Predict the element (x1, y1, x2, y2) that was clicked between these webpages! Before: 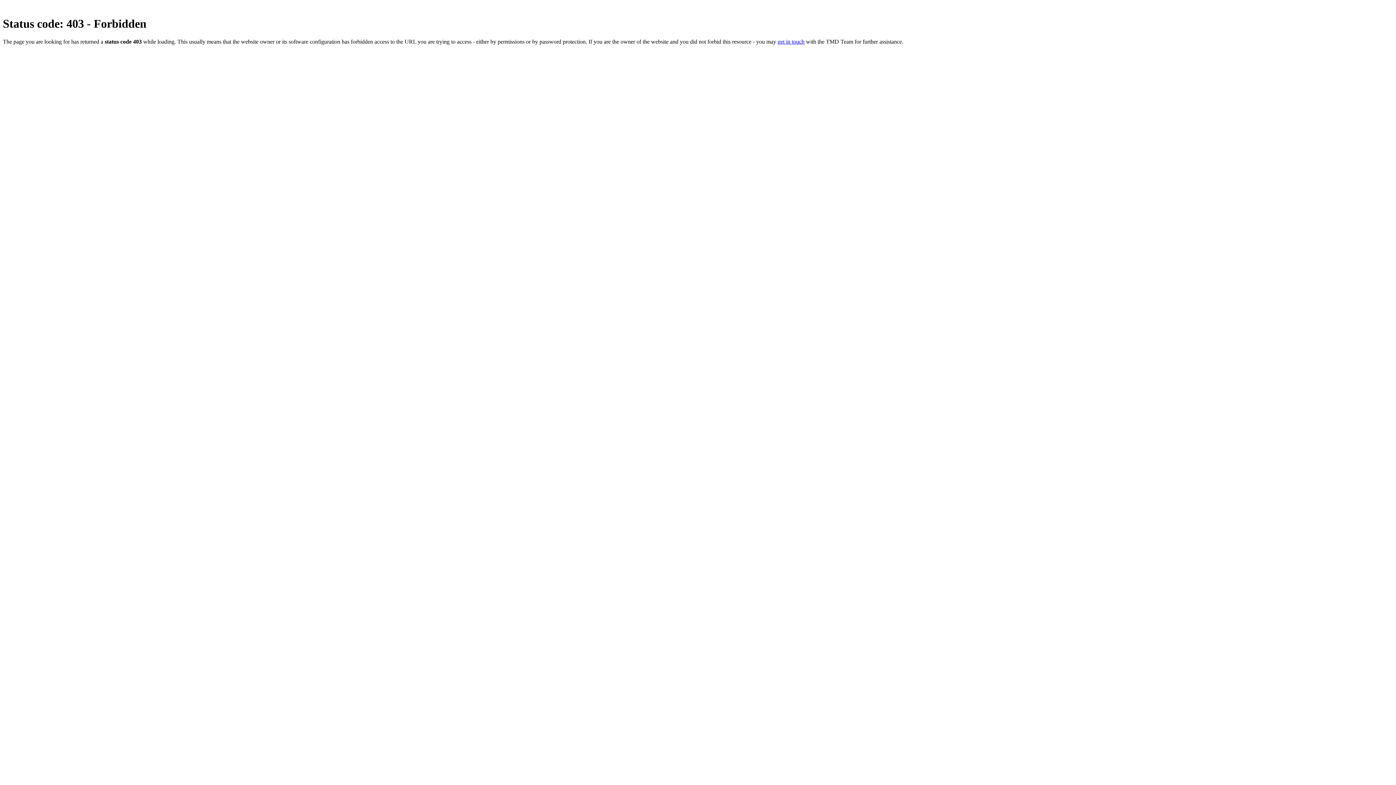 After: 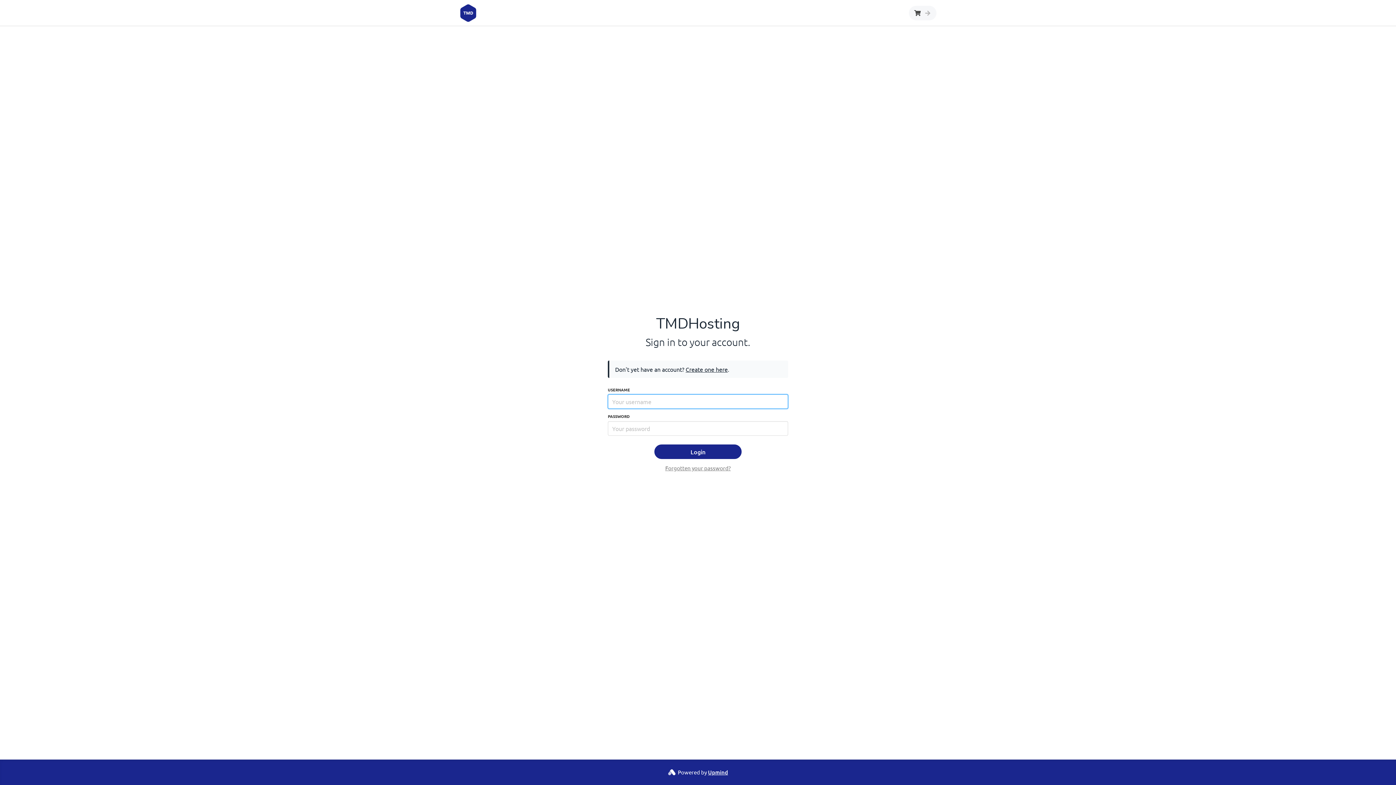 Action: bbox: (777, 38, 804, 44) label: get in touch